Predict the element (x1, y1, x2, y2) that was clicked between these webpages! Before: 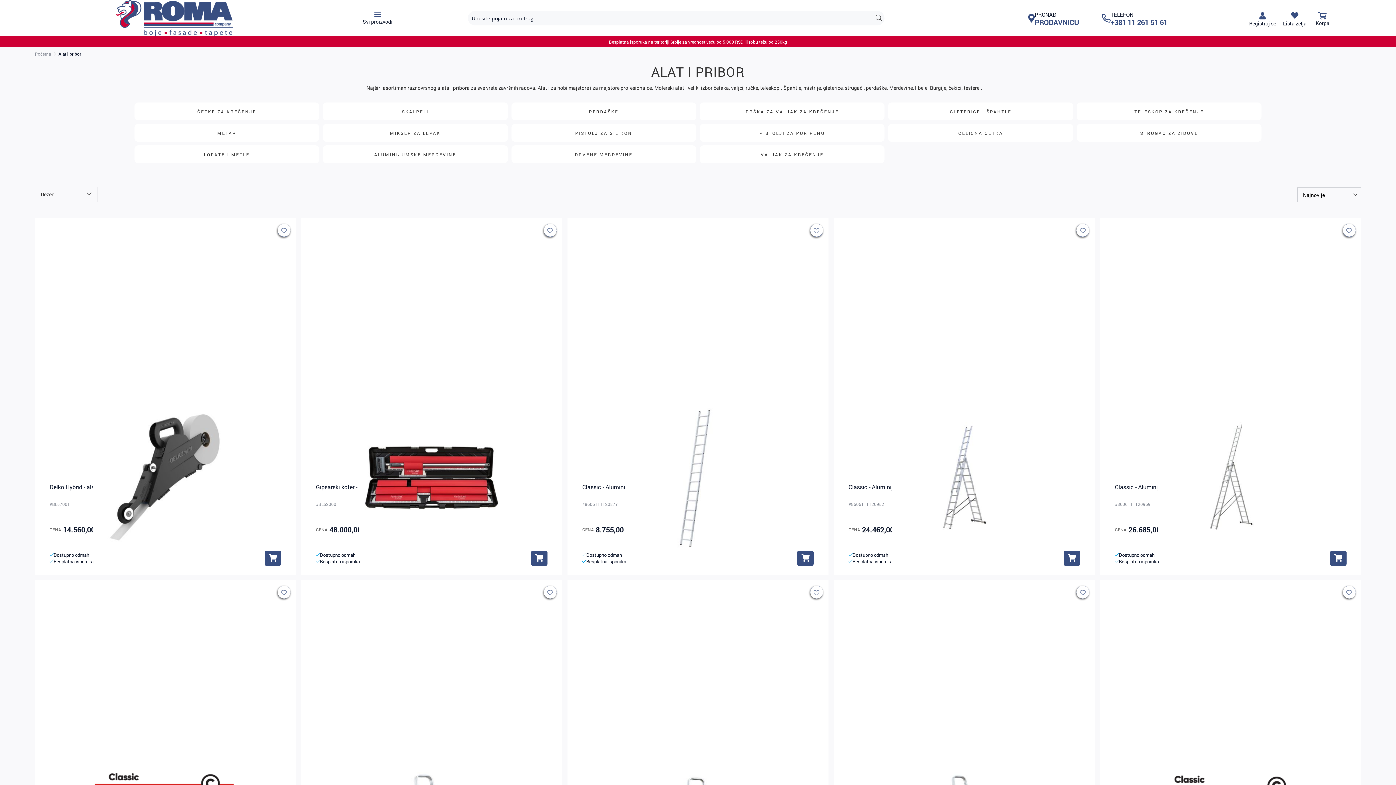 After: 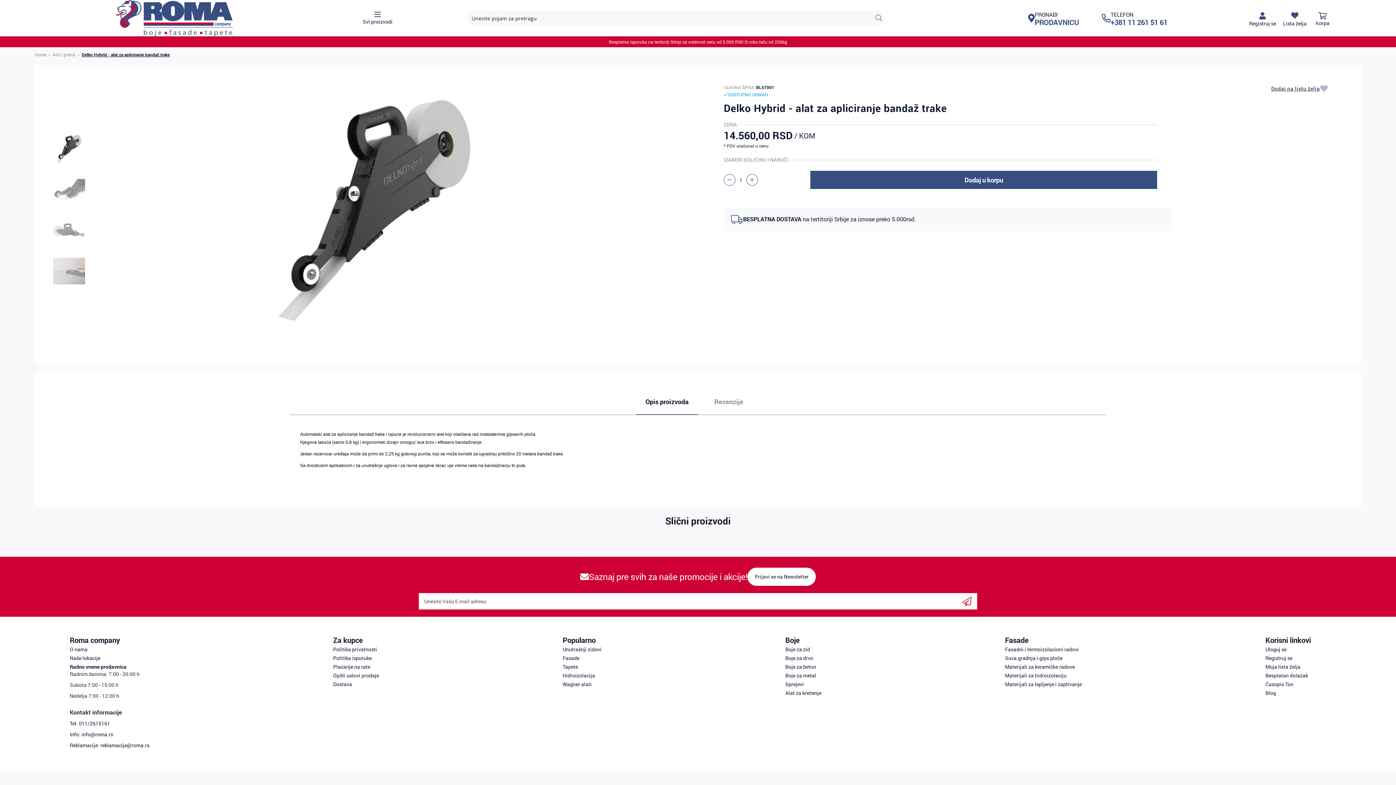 Action: bbox: (36, 220, 294, 477)